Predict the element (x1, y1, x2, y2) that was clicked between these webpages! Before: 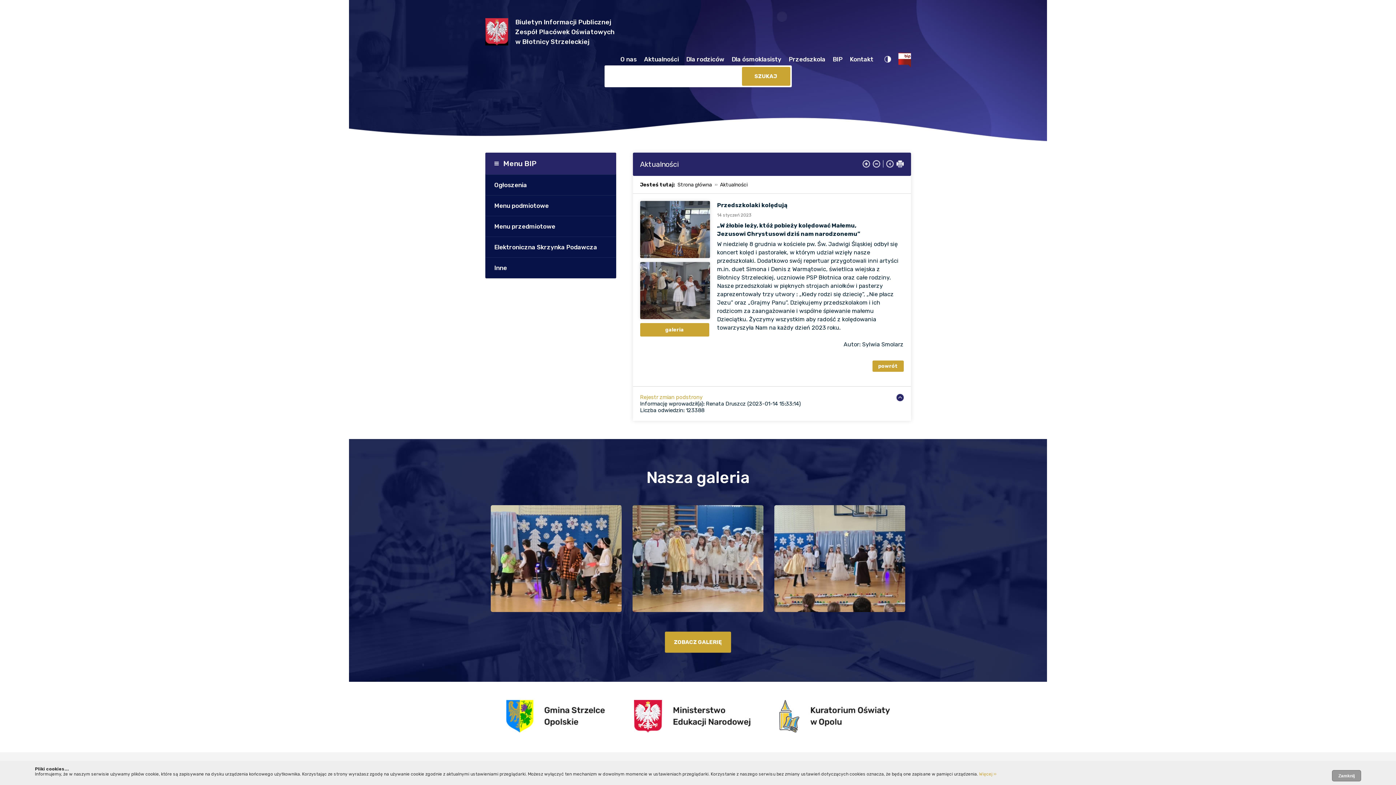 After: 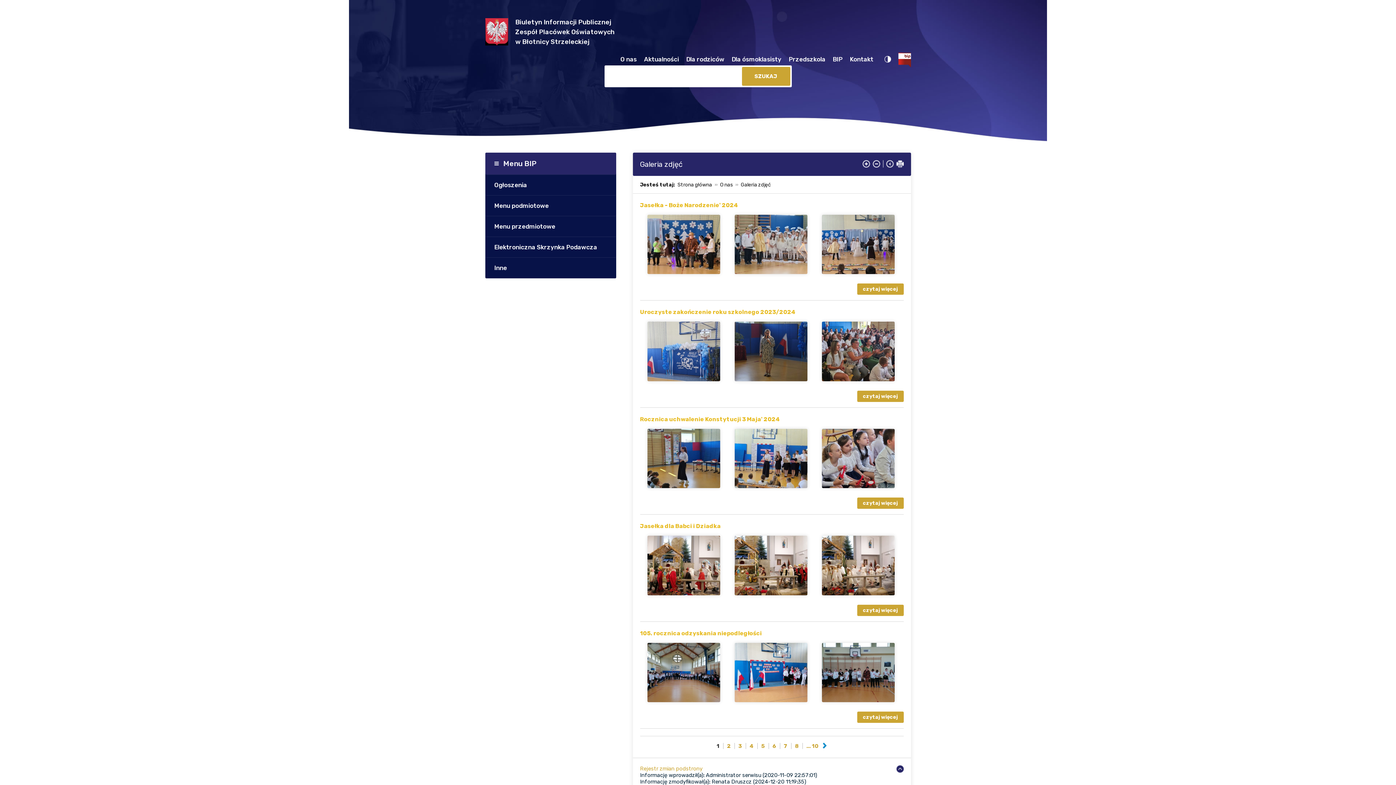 Action: label: ZOBACZ GALERIĘ bbox: (665, 632, 731, 653)